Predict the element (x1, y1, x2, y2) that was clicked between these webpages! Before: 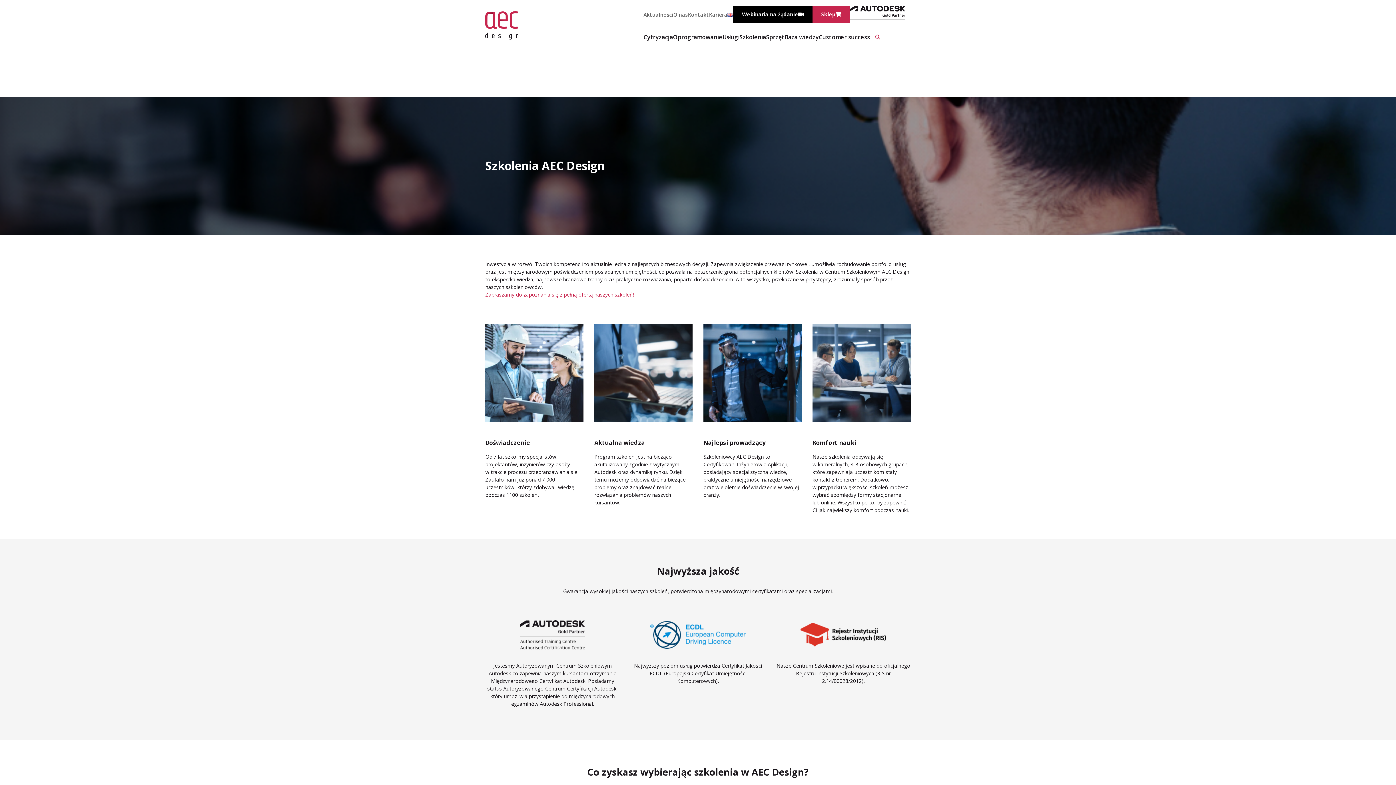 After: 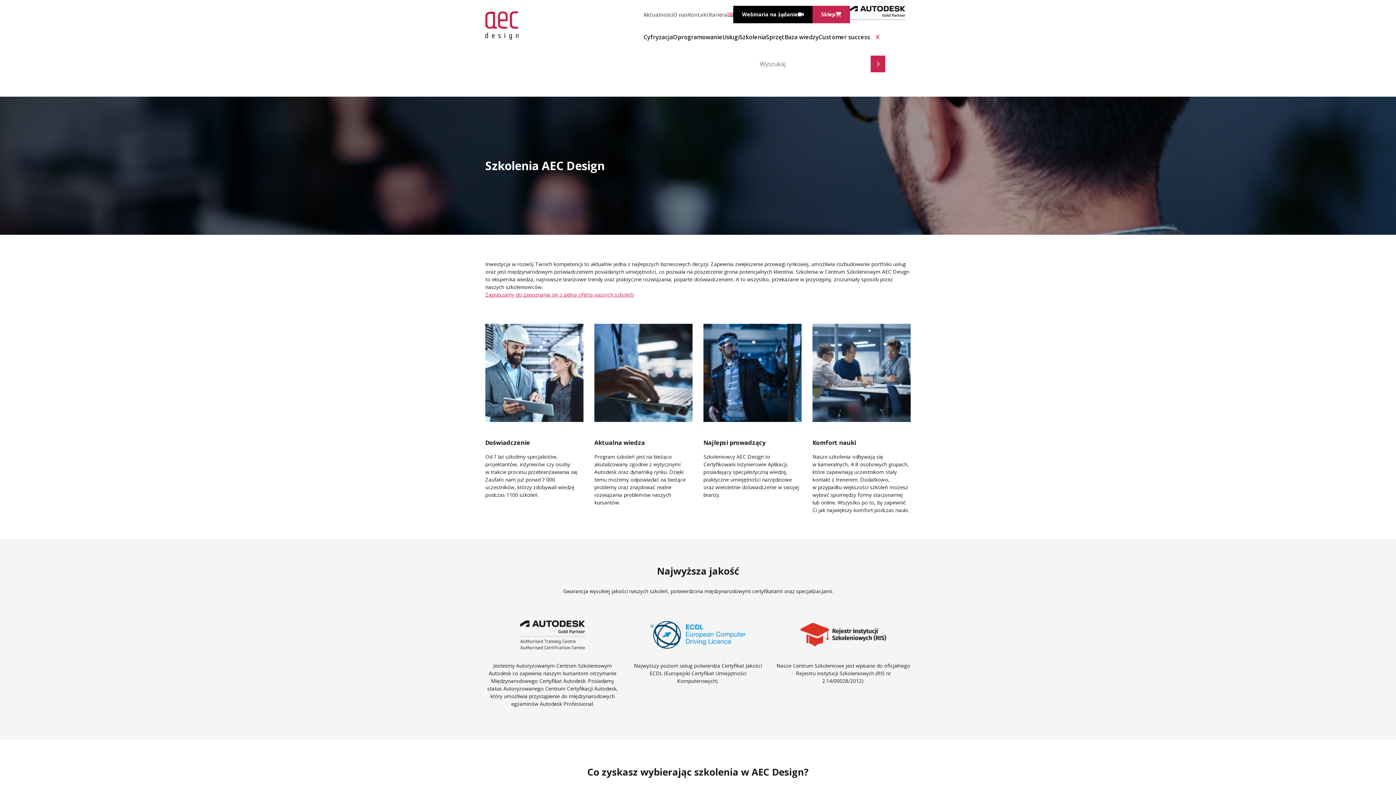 Action: bbox: (870, 23, 885, 50)